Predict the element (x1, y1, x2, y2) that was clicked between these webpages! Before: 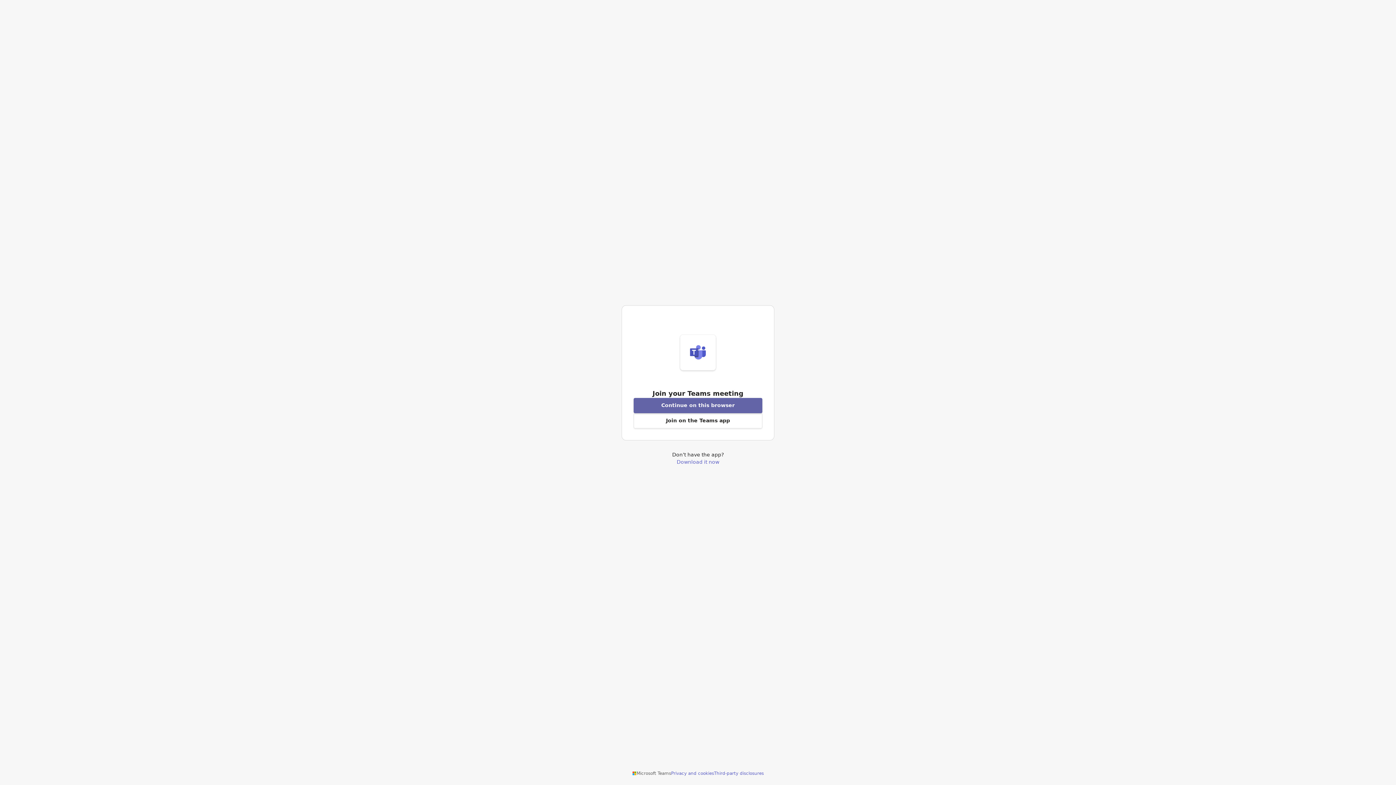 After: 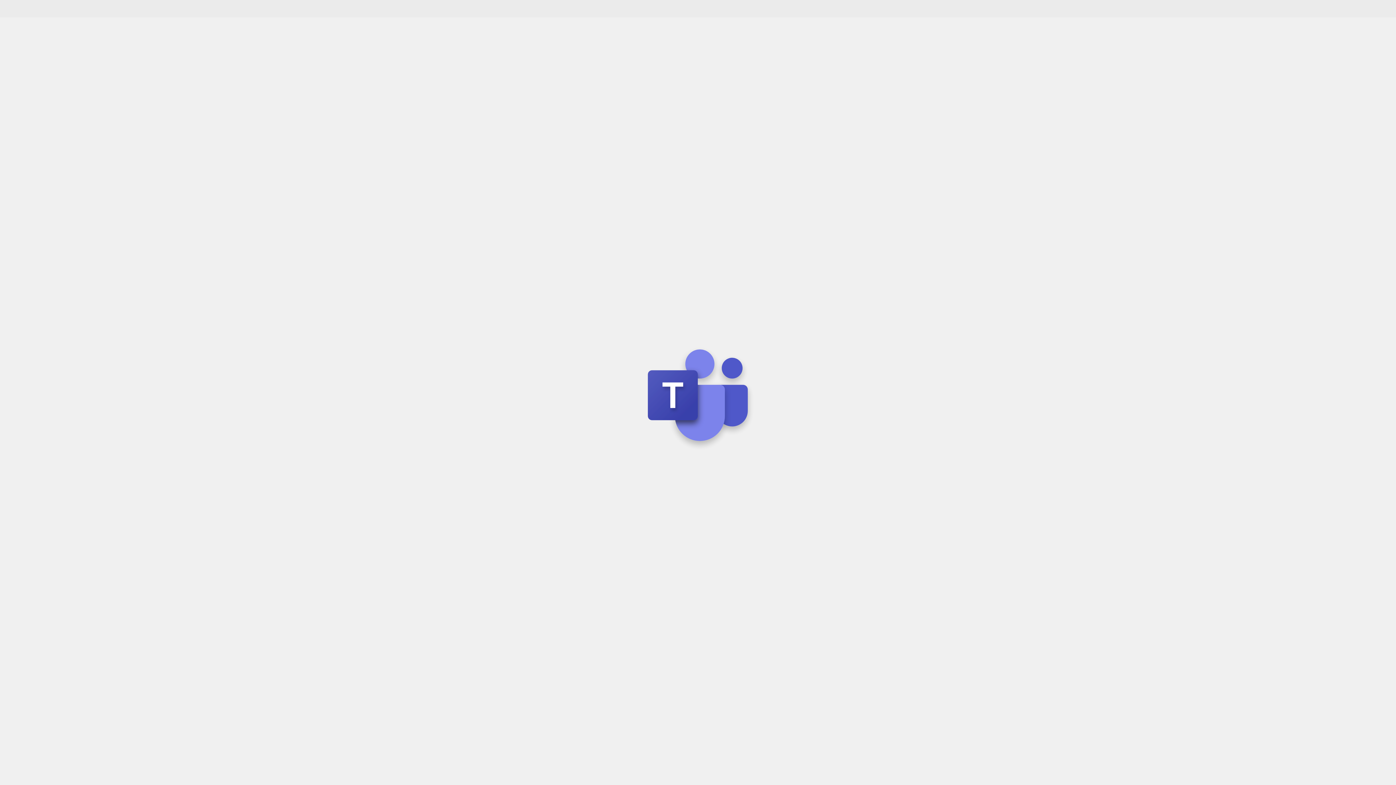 Action: bbox: (633, 398, 762, 413) label: Join meeting from this browser